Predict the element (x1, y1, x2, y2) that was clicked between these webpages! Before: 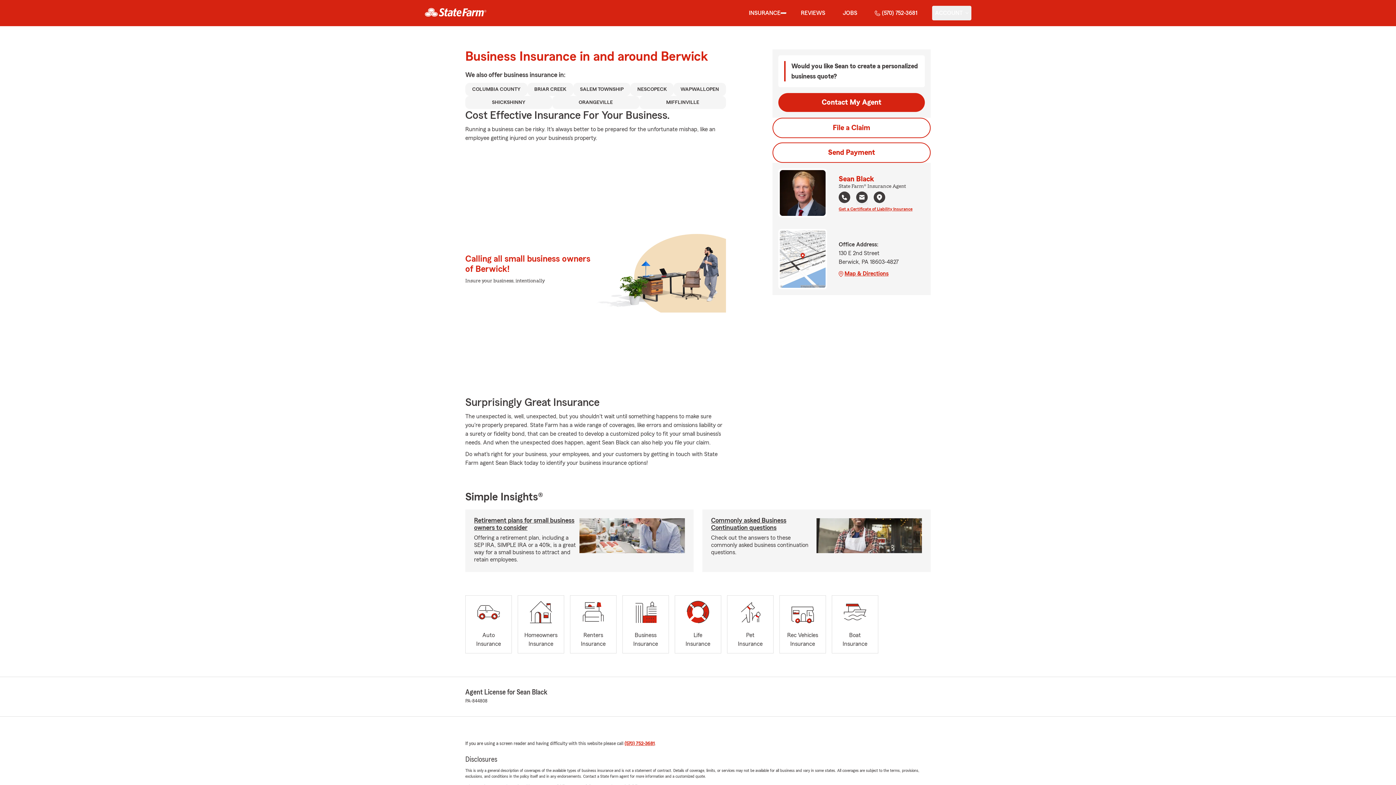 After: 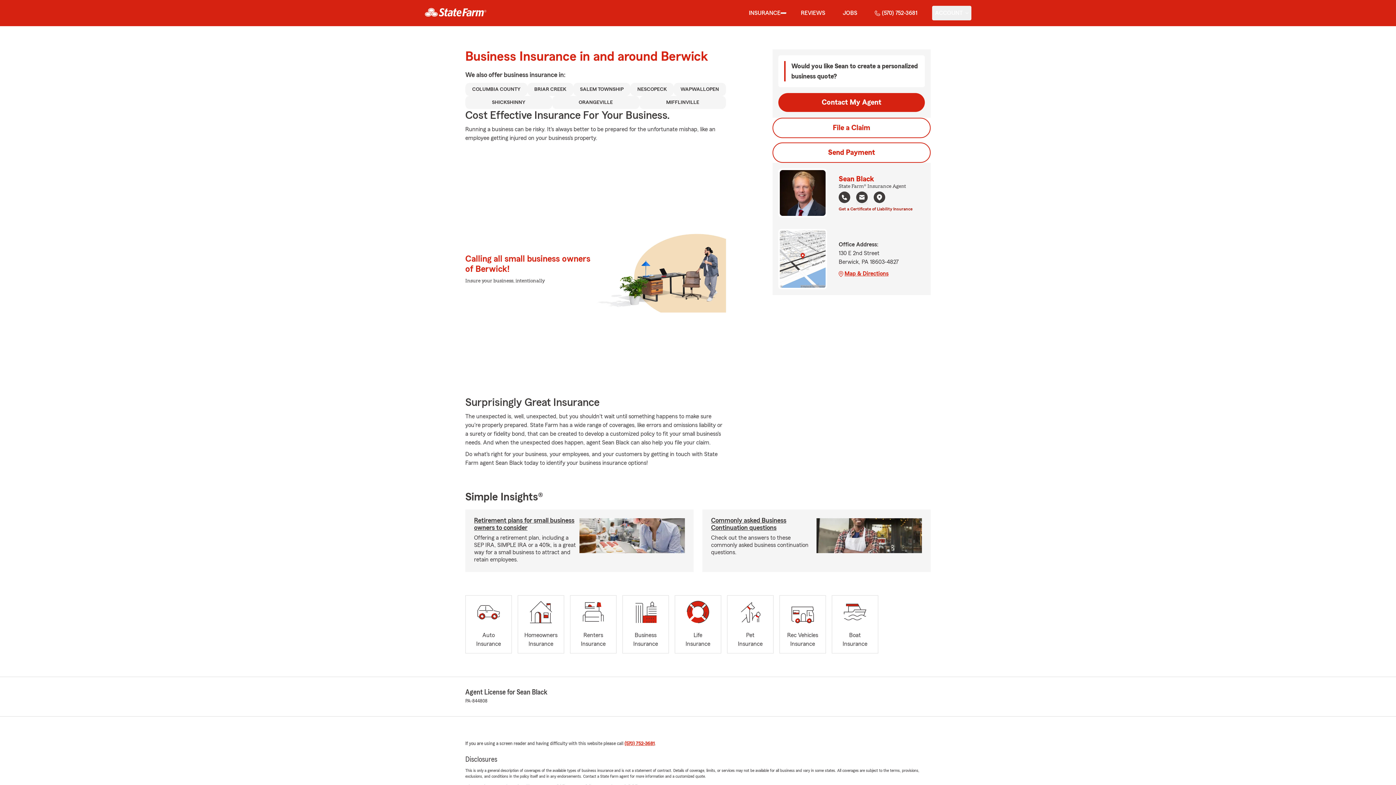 Action: bbox: (838, 205, 912, 211) label: Get a Certificate of Liability Insurance